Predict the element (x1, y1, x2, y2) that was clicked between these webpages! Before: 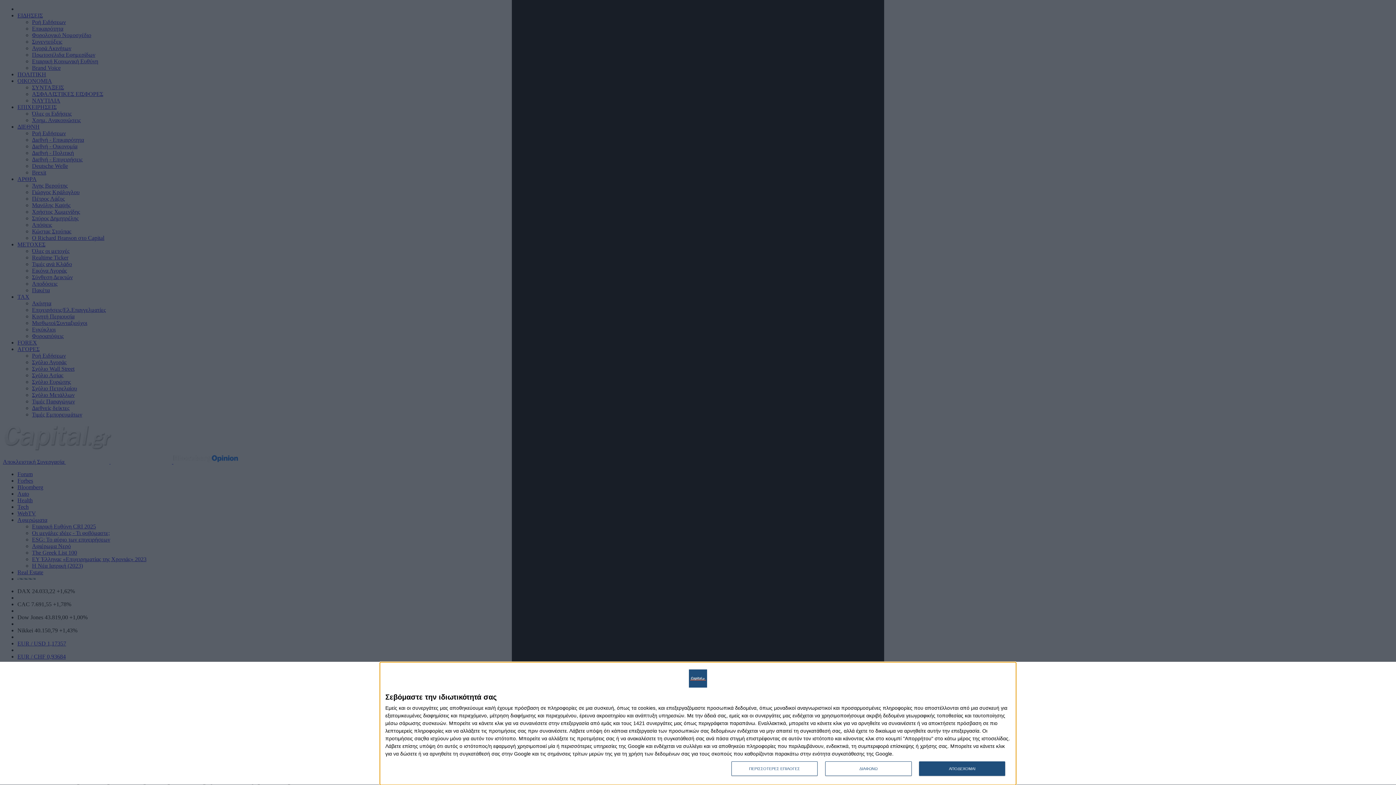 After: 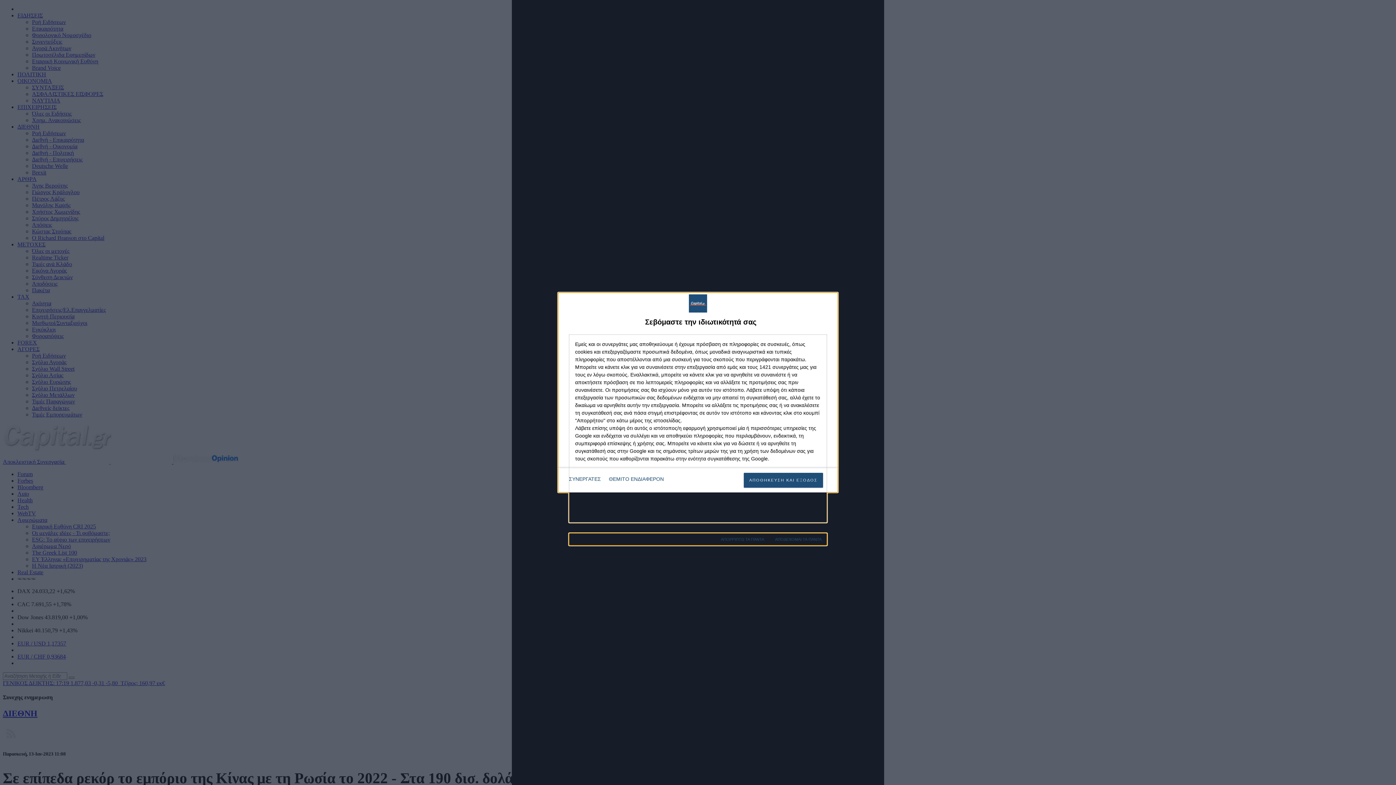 Action: label: ΠΕΡΙΣΣΟΤΕΡΕΣ ΕΠΙΛΟΓΕΣ bbox: (731, 761, 817, 776)